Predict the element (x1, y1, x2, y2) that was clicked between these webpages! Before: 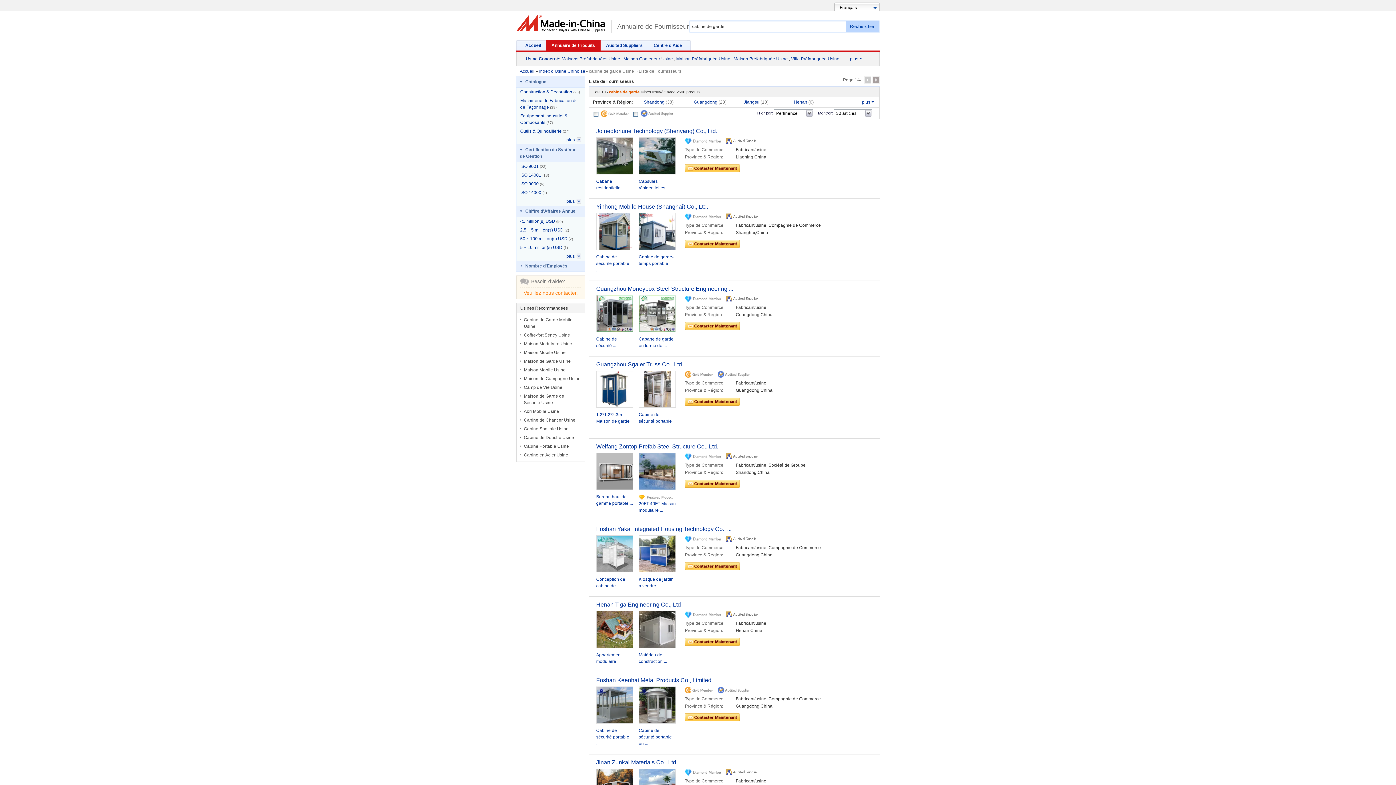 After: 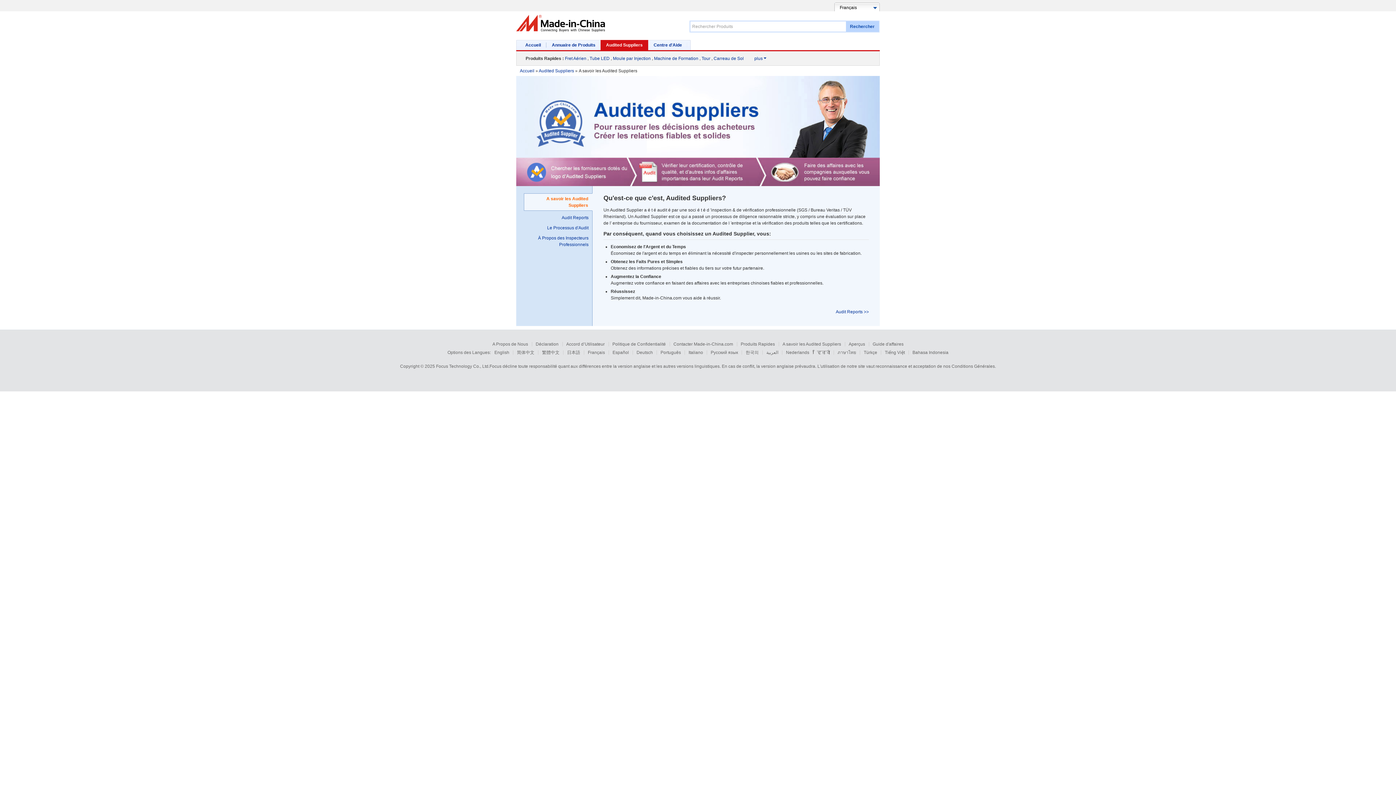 Action: label: Audited Suppliers bbox: (600, 40, 648, 50)